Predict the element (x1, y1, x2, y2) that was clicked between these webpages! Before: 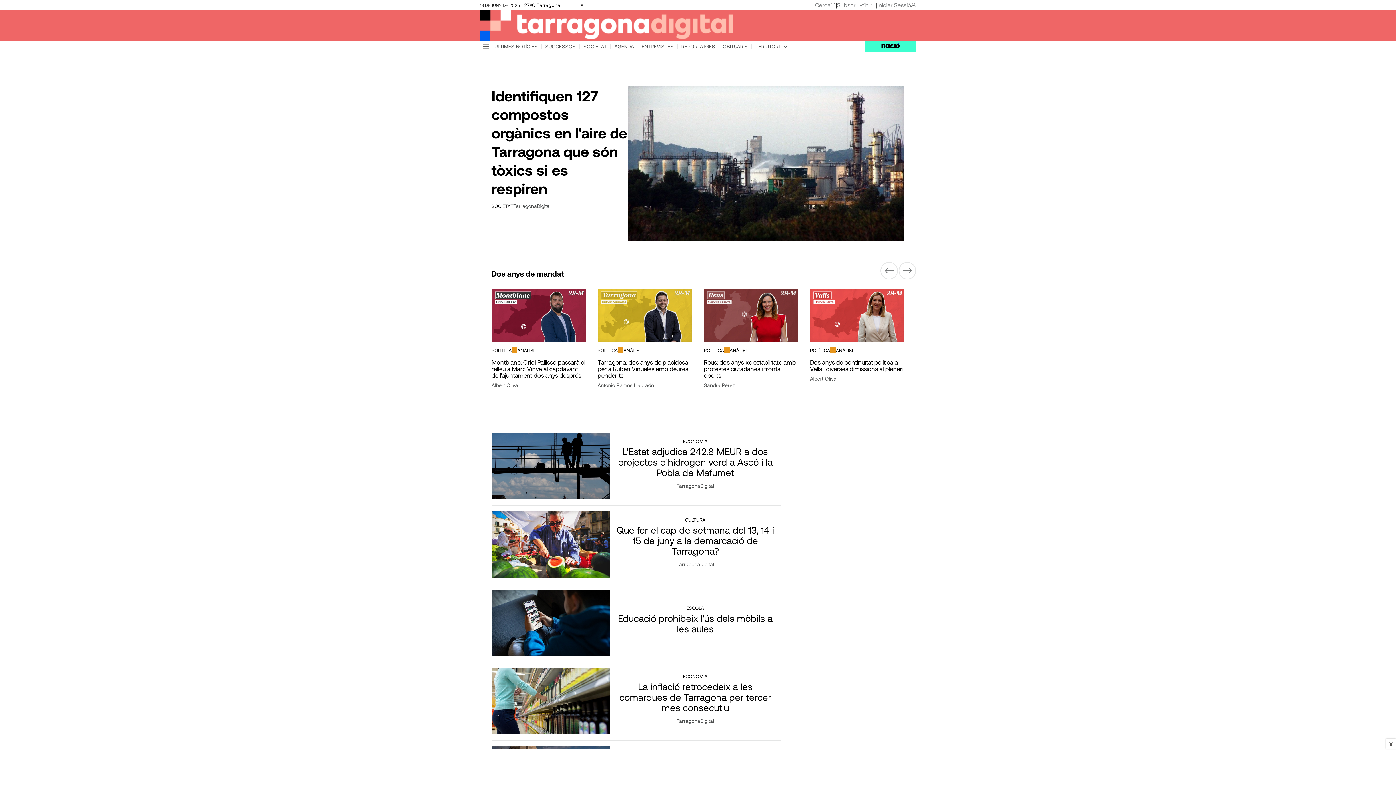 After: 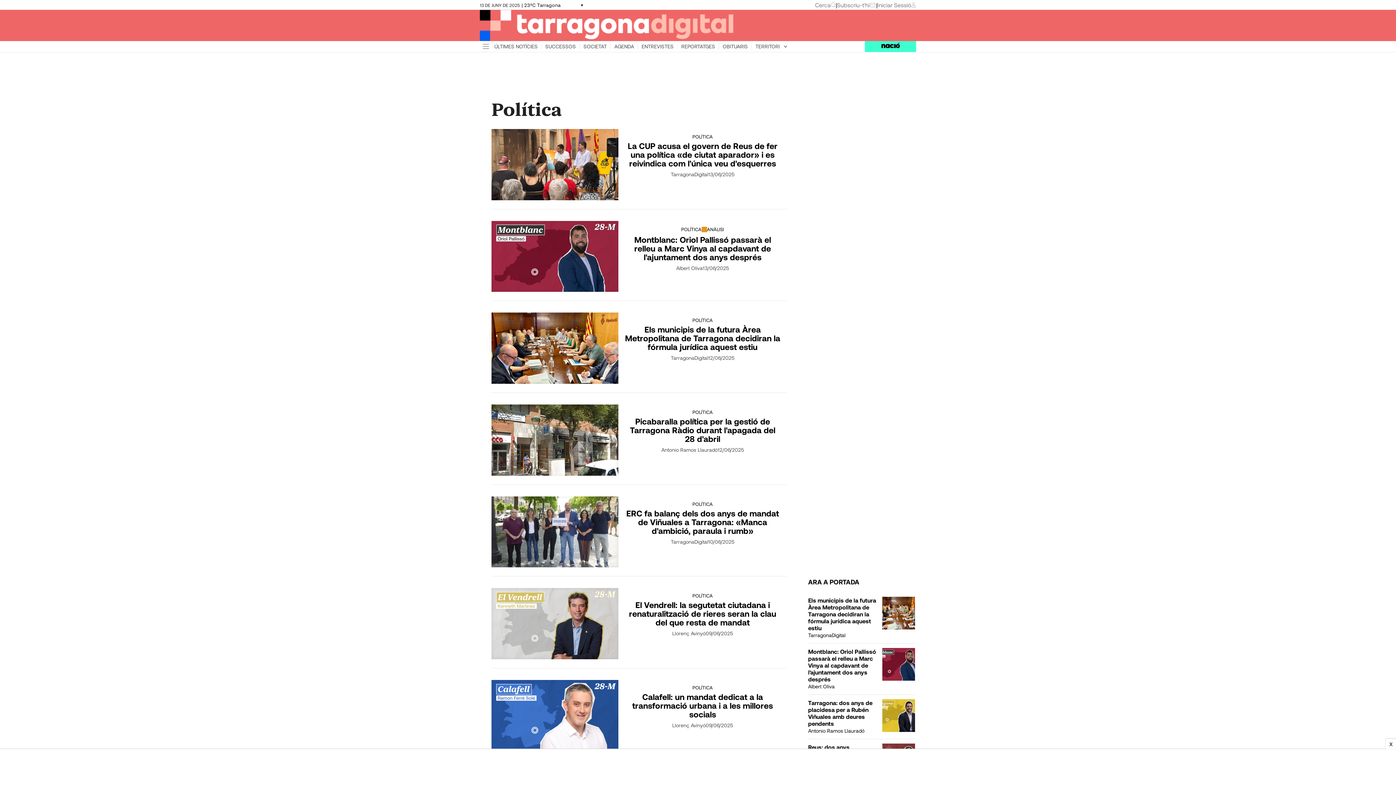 Action: label: POLÍTICA bbox: (704, 348, 724, 352)